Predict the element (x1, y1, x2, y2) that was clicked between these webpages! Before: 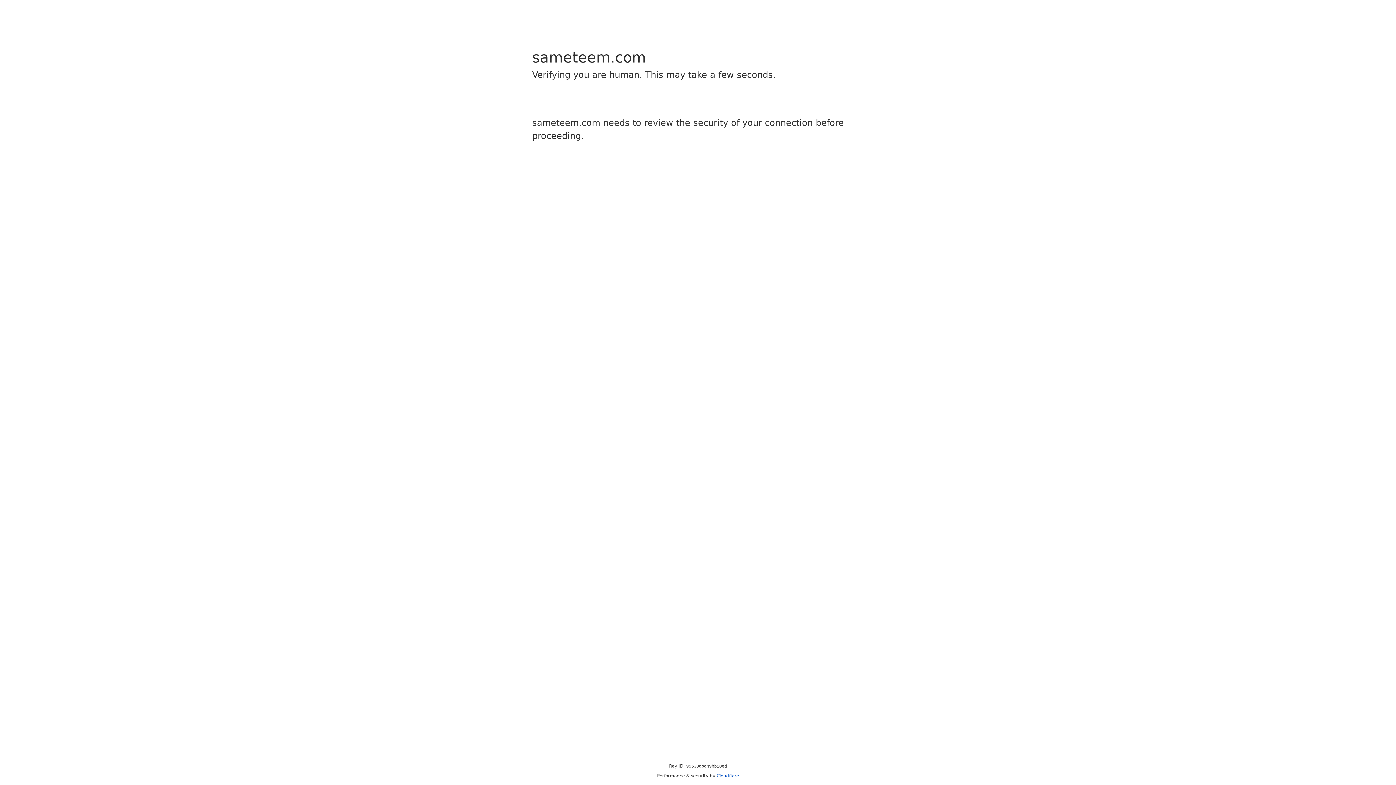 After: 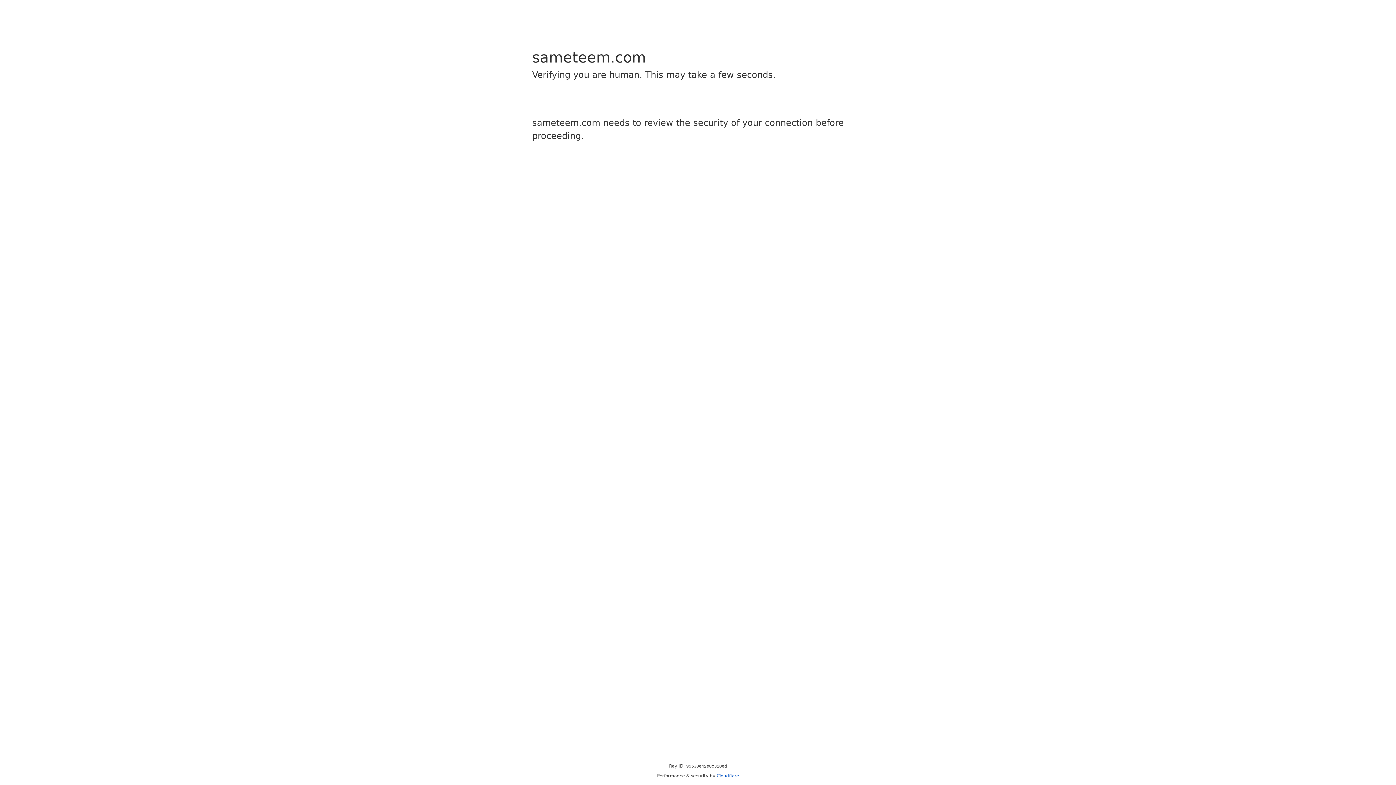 Action: label: Cloudflare bbox: (716, 773, 739, 778)